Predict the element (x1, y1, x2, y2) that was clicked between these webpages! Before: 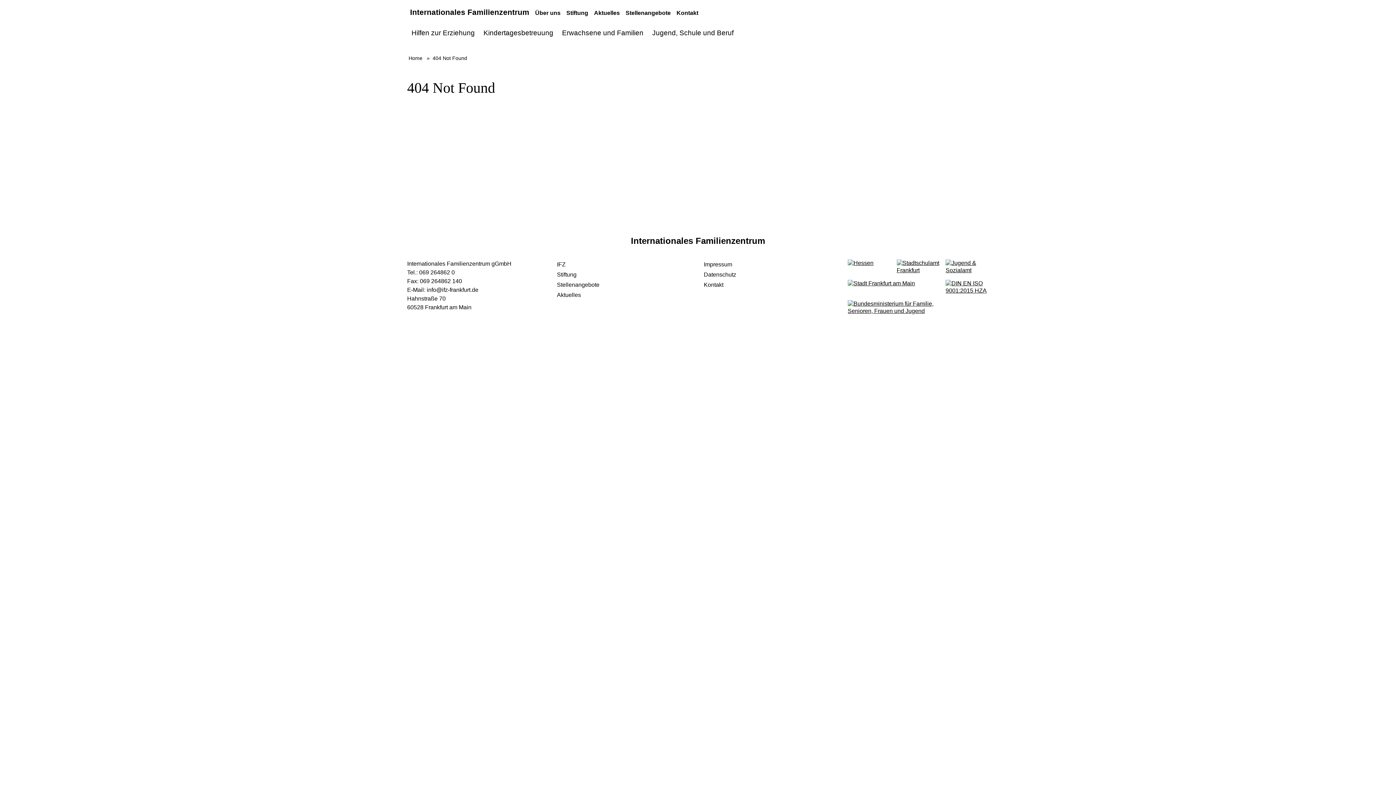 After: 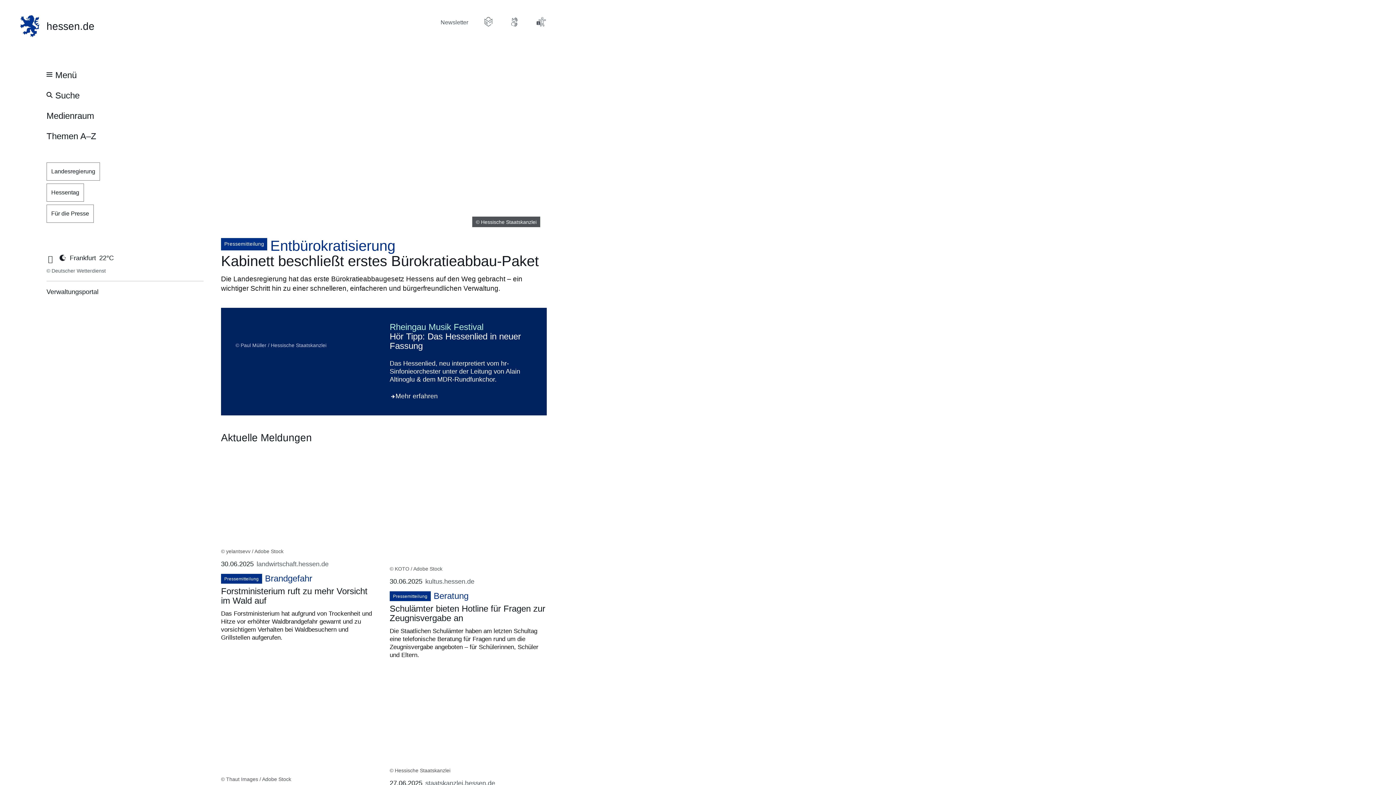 Action: bbox: (847, 259, 873, 266)